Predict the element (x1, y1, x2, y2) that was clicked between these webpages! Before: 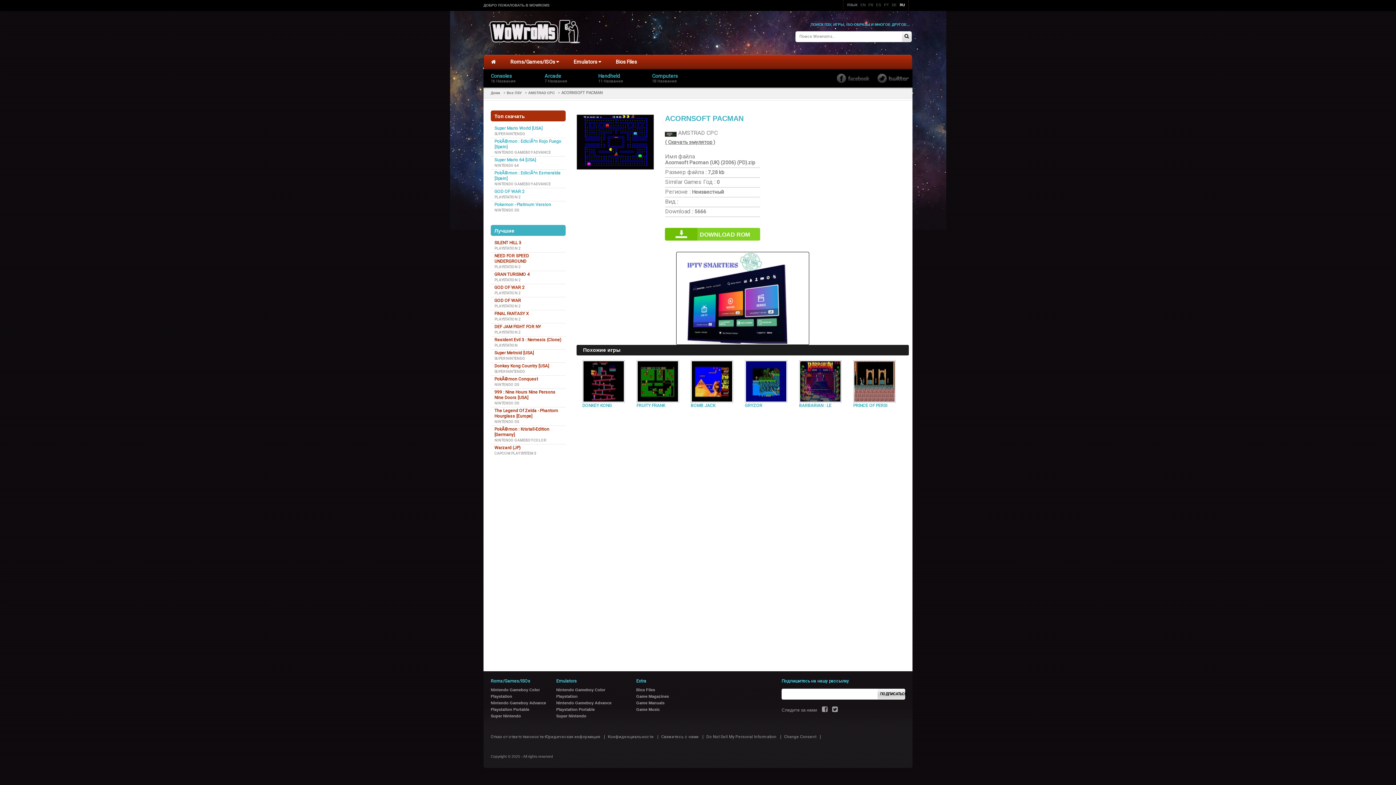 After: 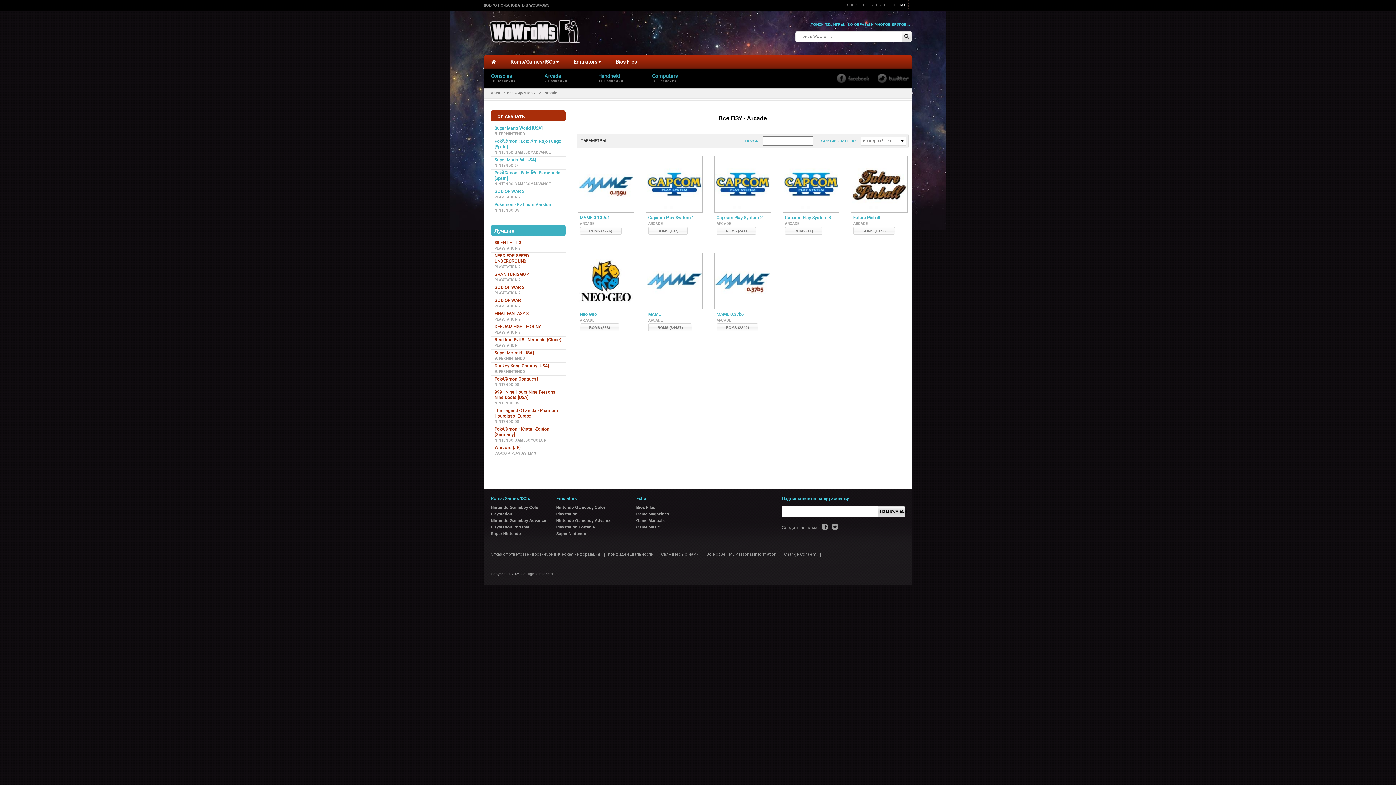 Action: label: Arcade bbox: (544, 74, 561, 78)